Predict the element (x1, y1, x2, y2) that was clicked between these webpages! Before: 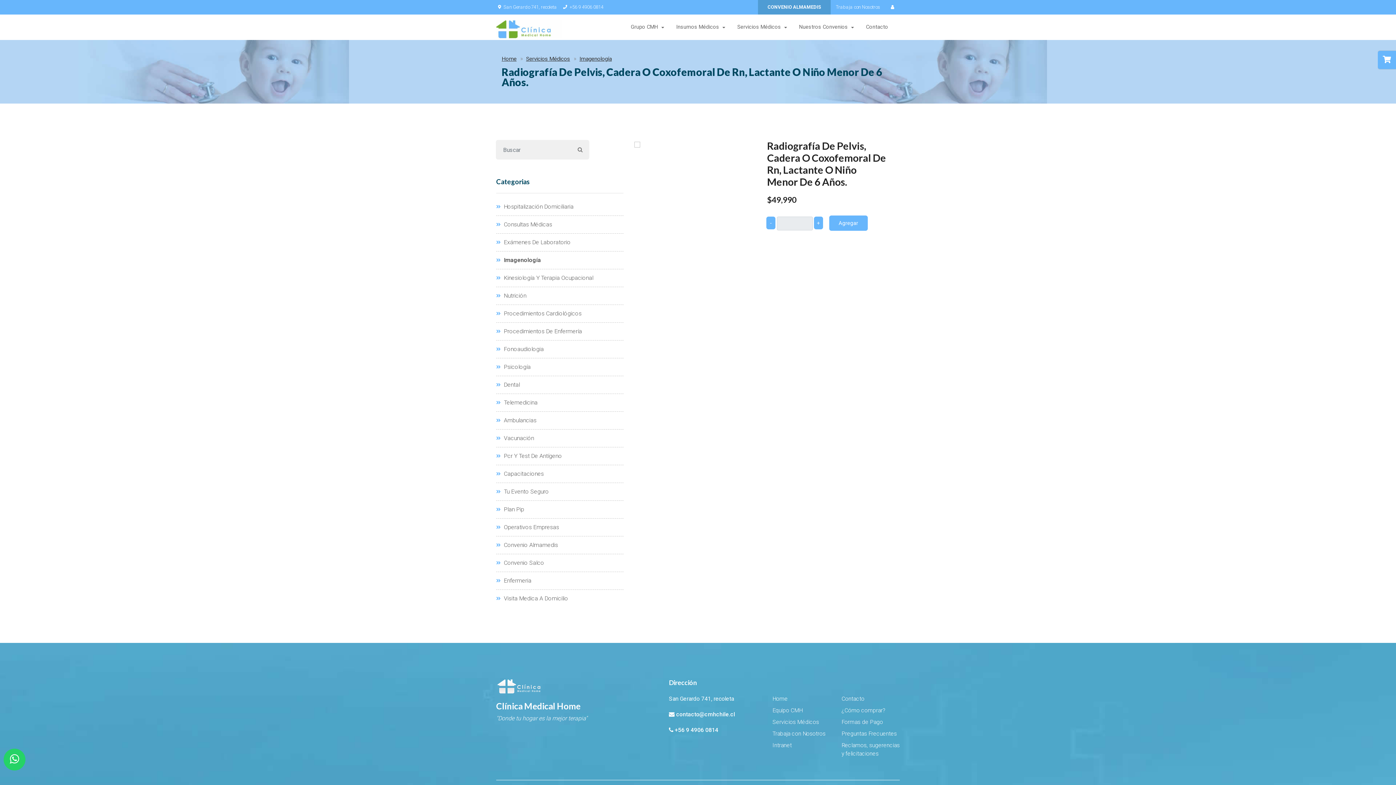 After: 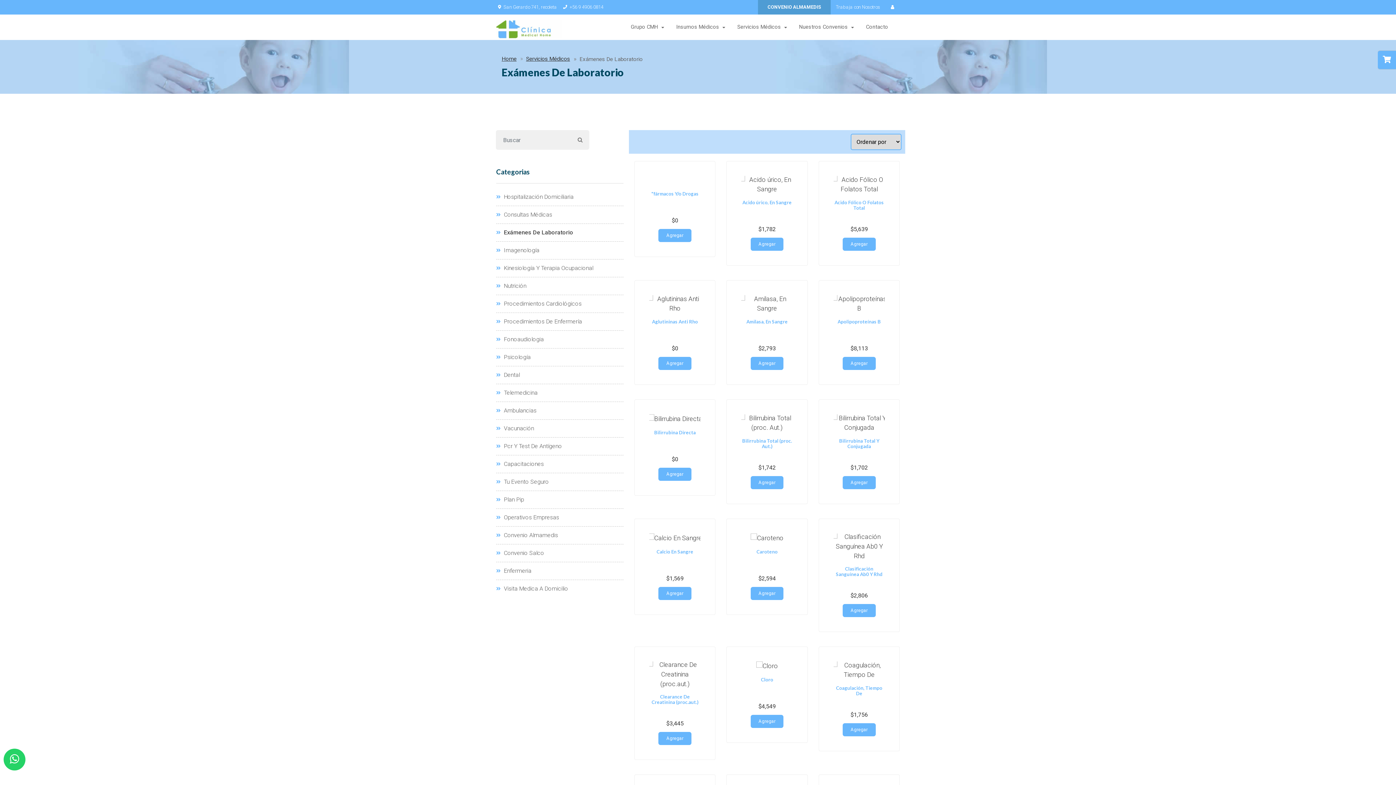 Action: bbox: (496, 238, 570, 245) label:  Exámenes De Laboratorio